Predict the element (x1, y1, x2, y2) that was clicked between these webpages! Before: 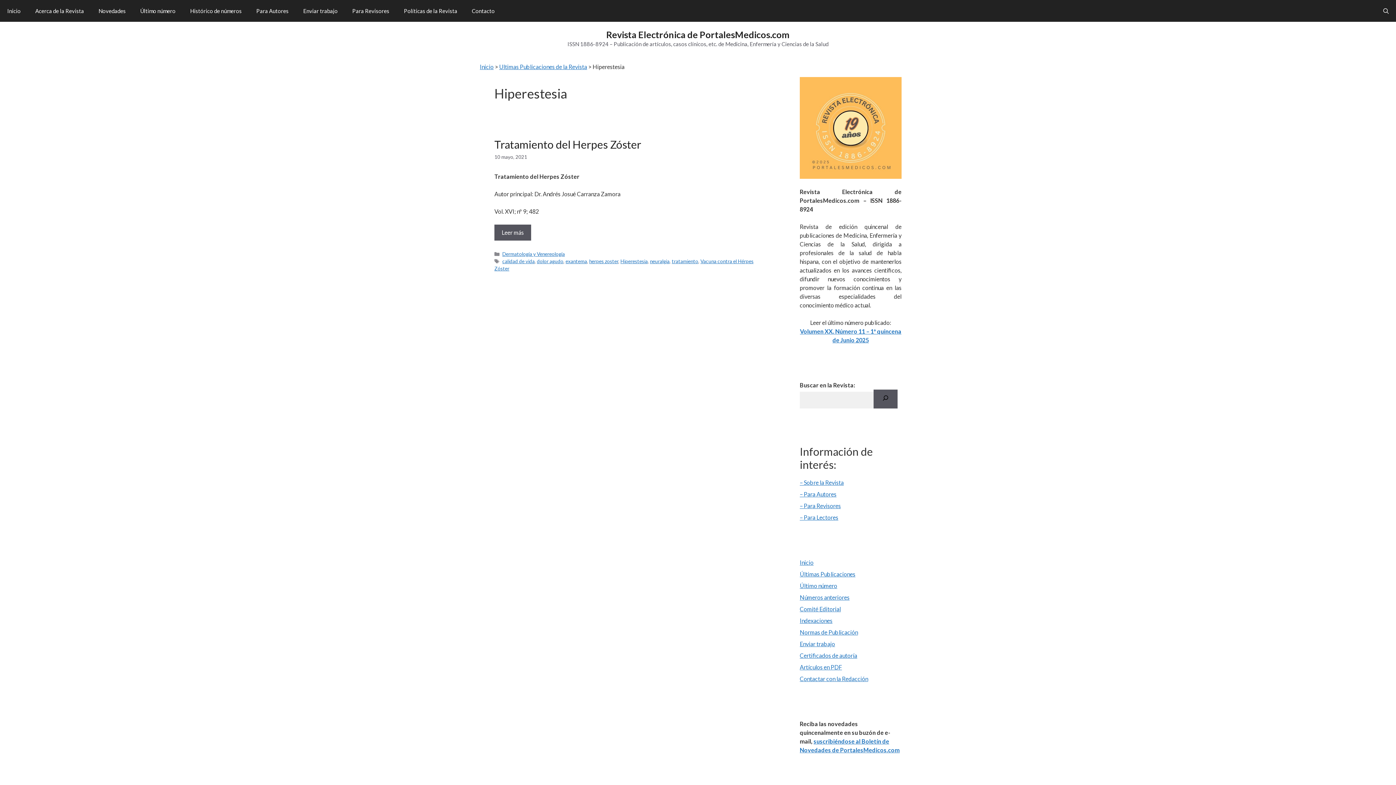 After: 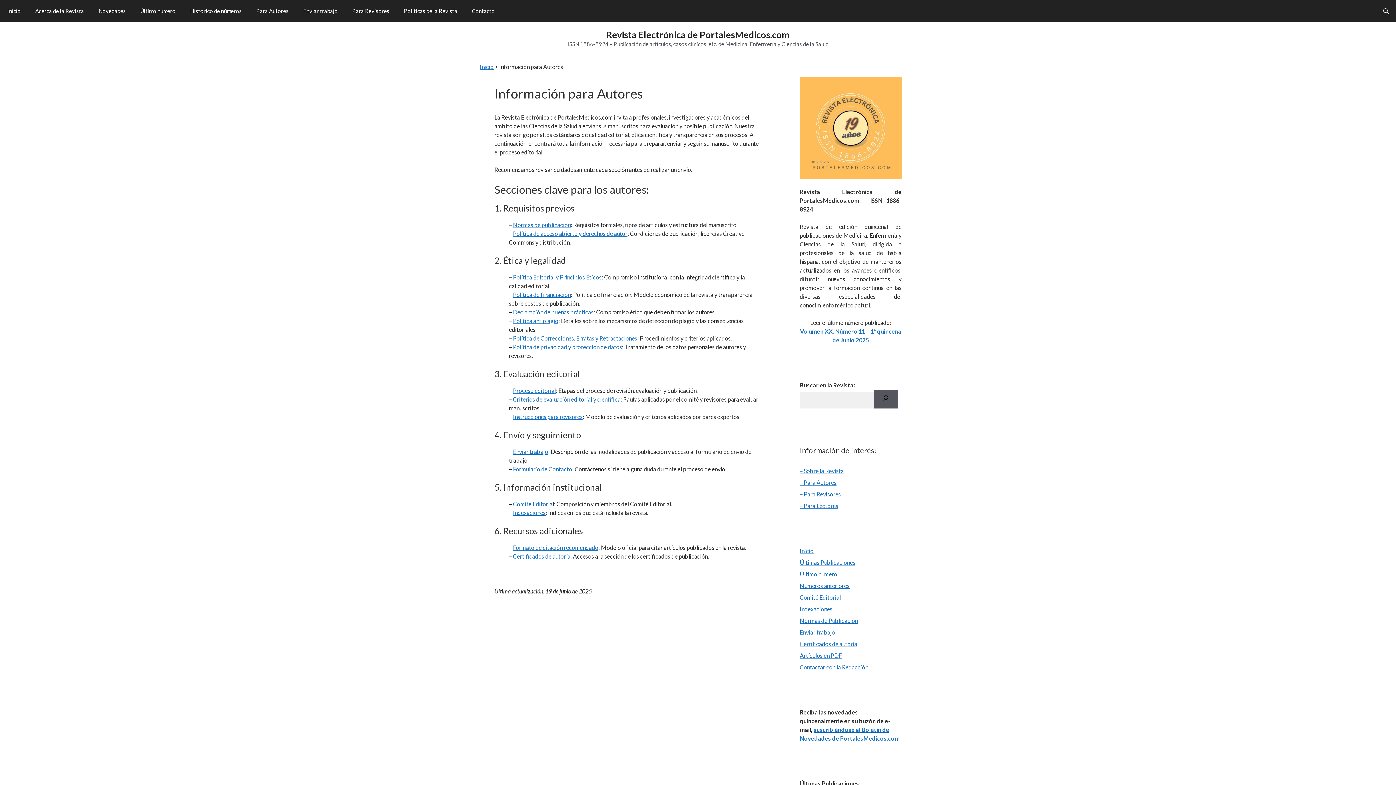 Action: label: Para Autores bbox: (249, 0, 296, 21)